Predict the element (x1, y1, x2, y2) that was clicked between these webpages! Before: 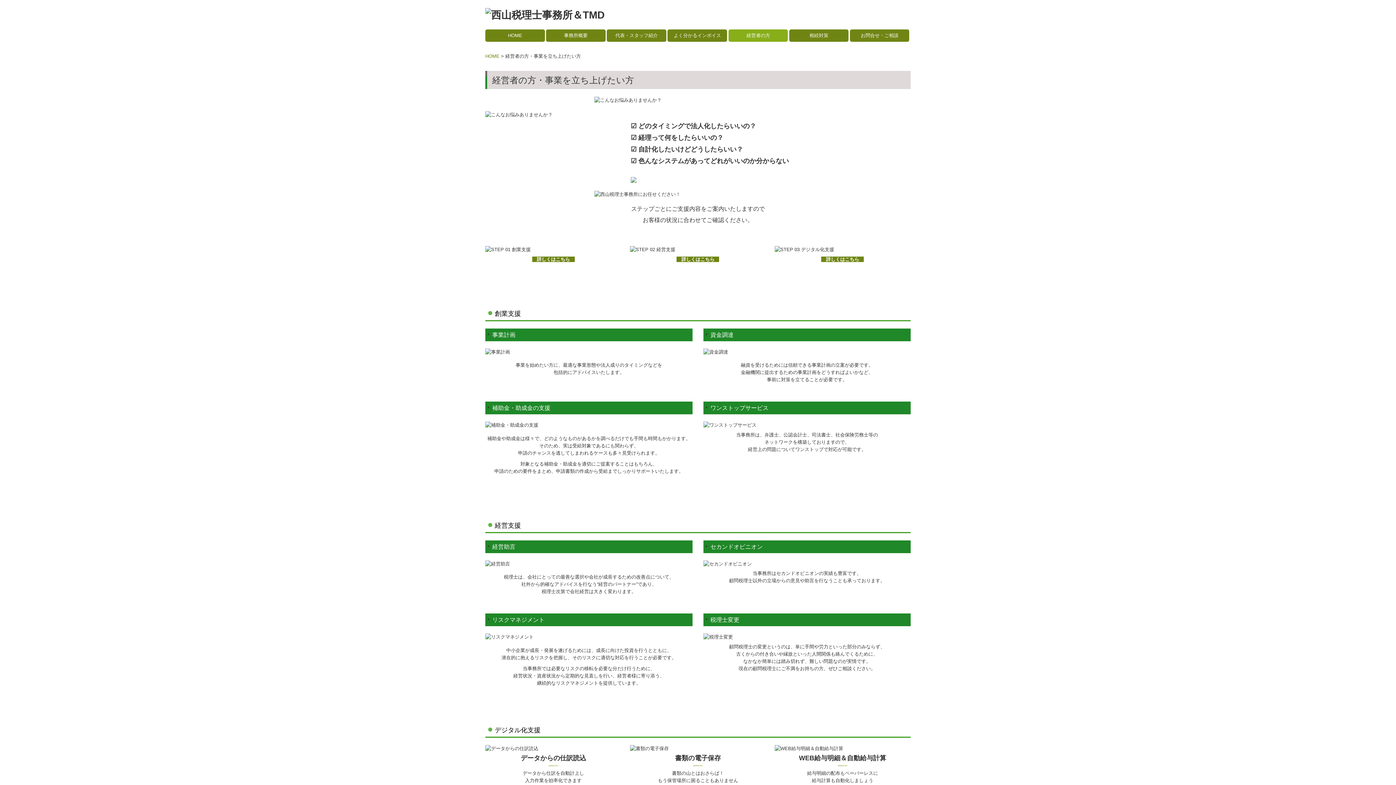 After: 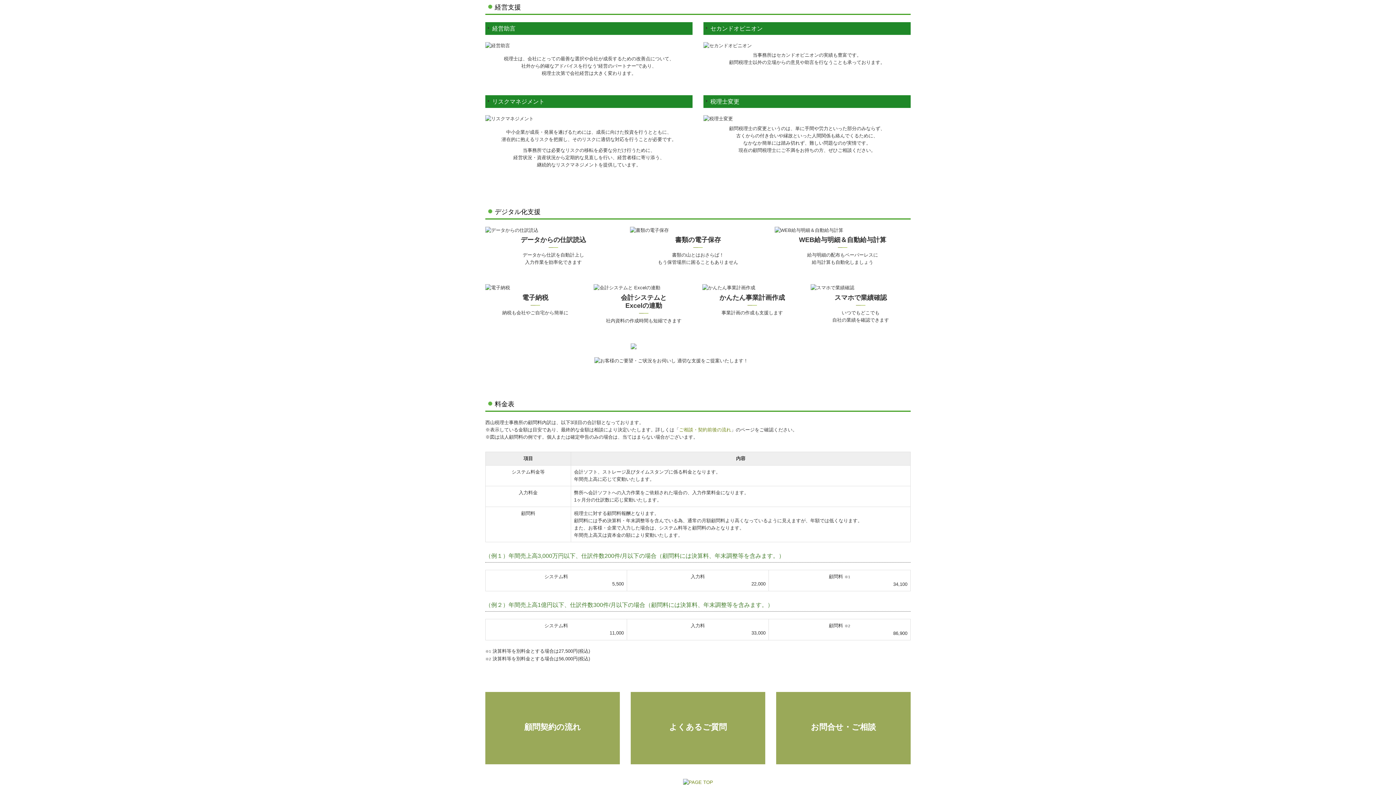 Action: bbox: (681, 256, 714, 262) label: 詳しくはこちら